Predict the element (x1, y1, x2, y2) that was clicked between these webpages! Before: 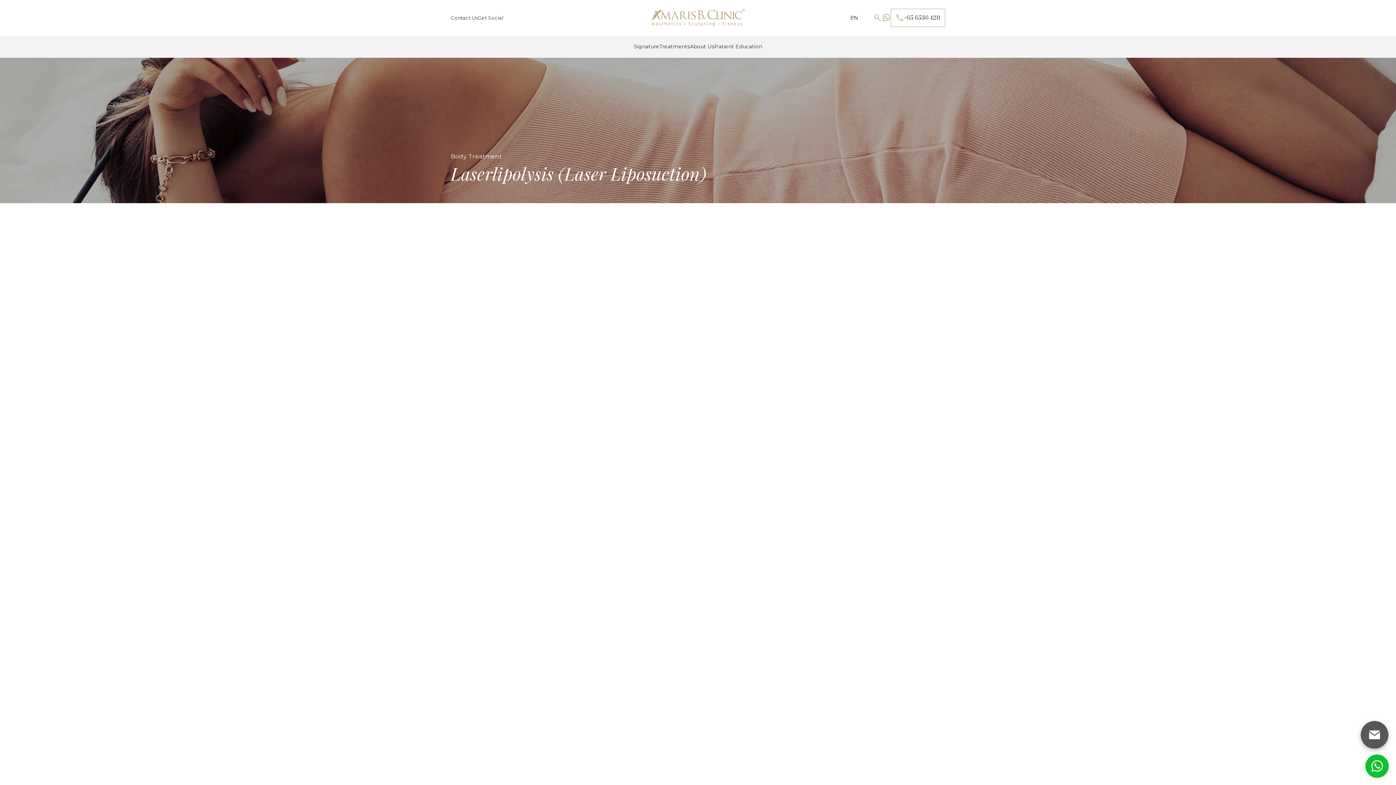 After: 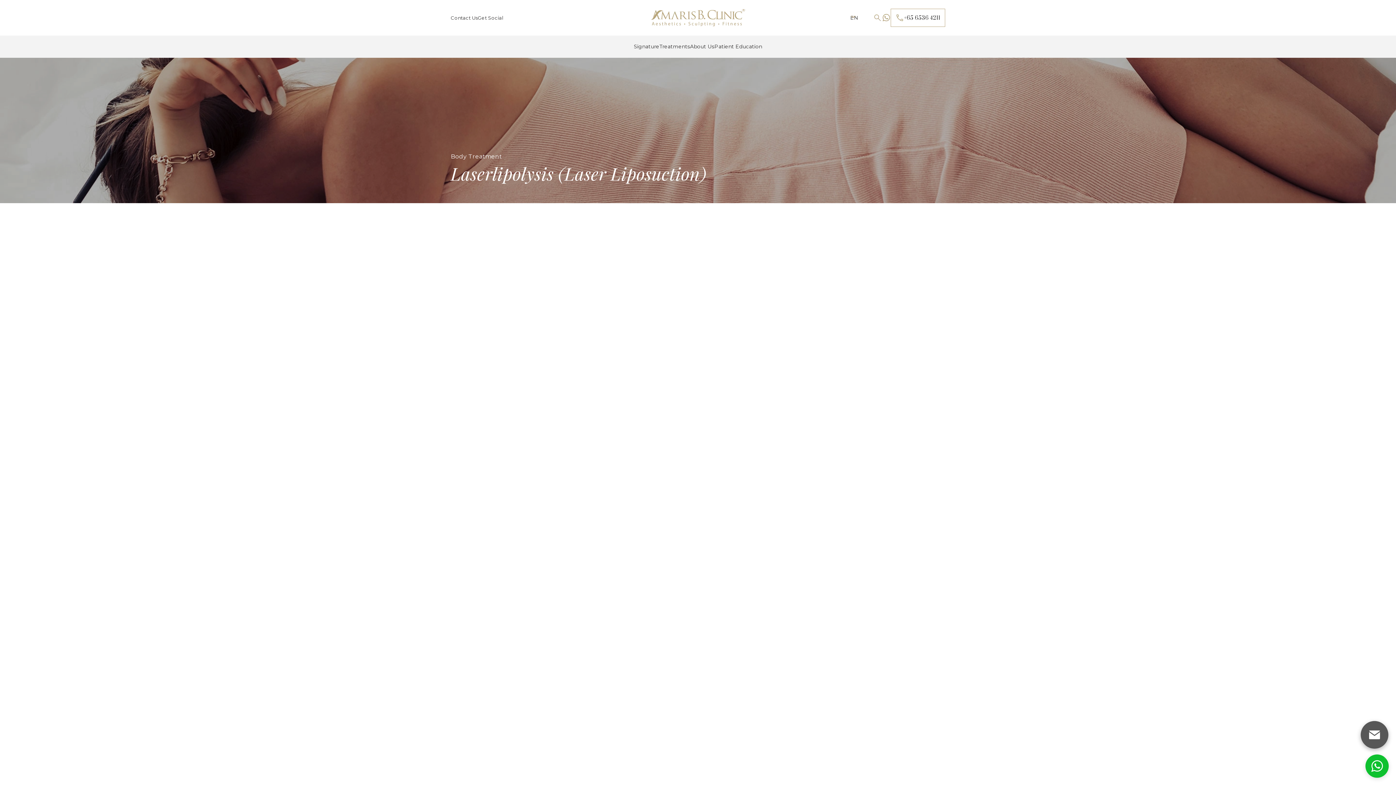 Action: bbox: (890, 8, 945, 26) label: +65 6536 4211